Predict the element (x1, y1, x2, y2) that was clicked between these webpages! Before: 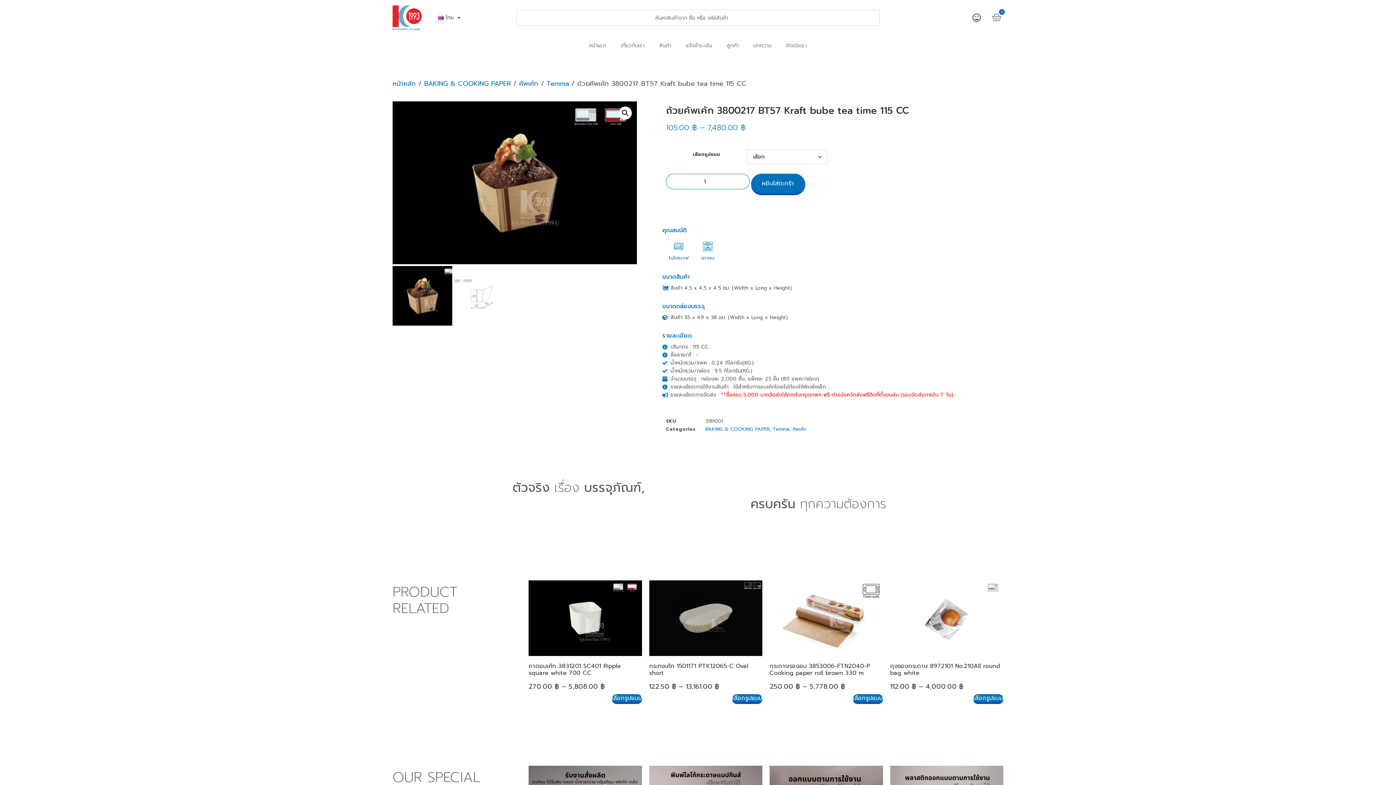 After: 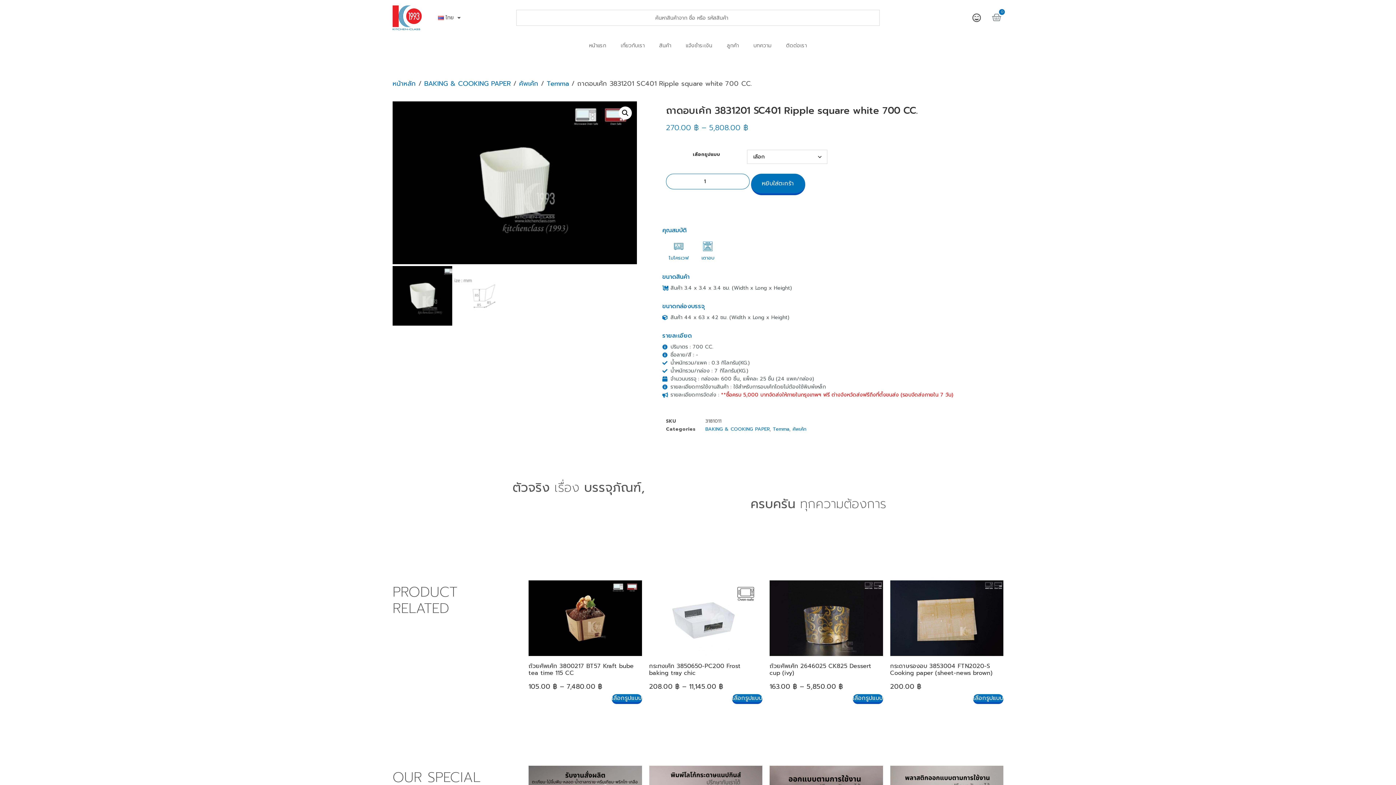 Action: label: ถาดอบเค้ก 3831201 SC401 Ripple square white 700 CC. bbox: (528, 662, 621, 677)